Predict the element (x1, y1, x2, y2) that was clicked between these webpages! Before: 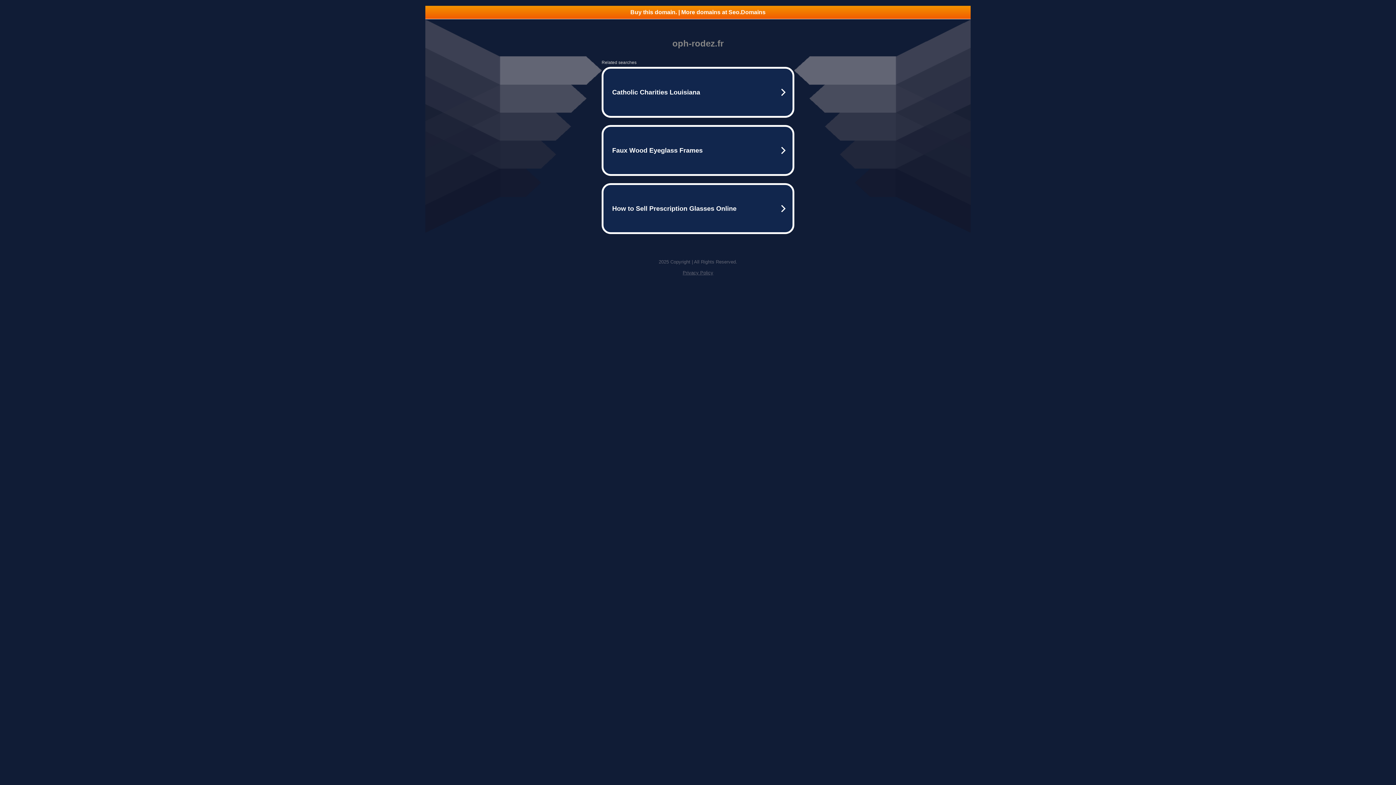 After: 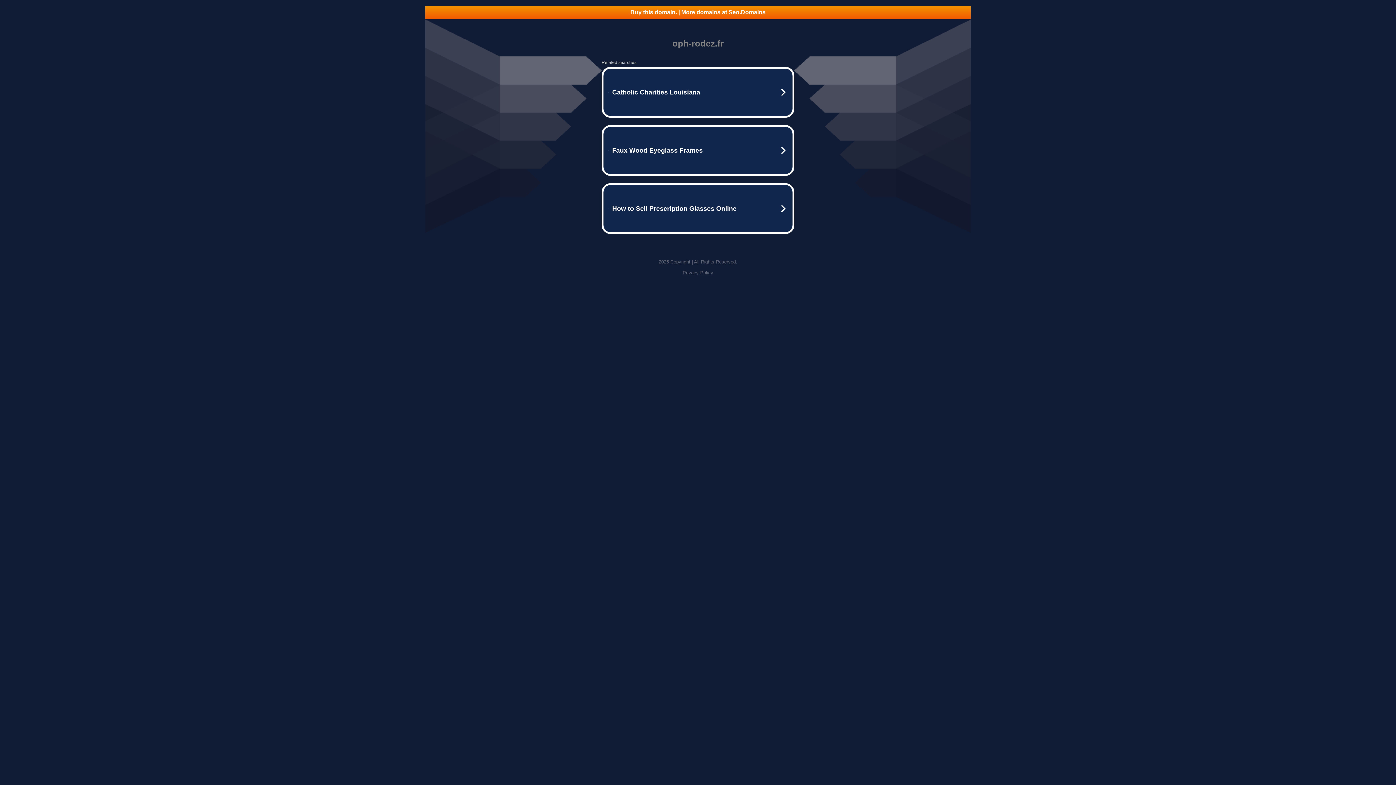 Action: label: Privacy Policy bbox: (682, 270, 713, 275)